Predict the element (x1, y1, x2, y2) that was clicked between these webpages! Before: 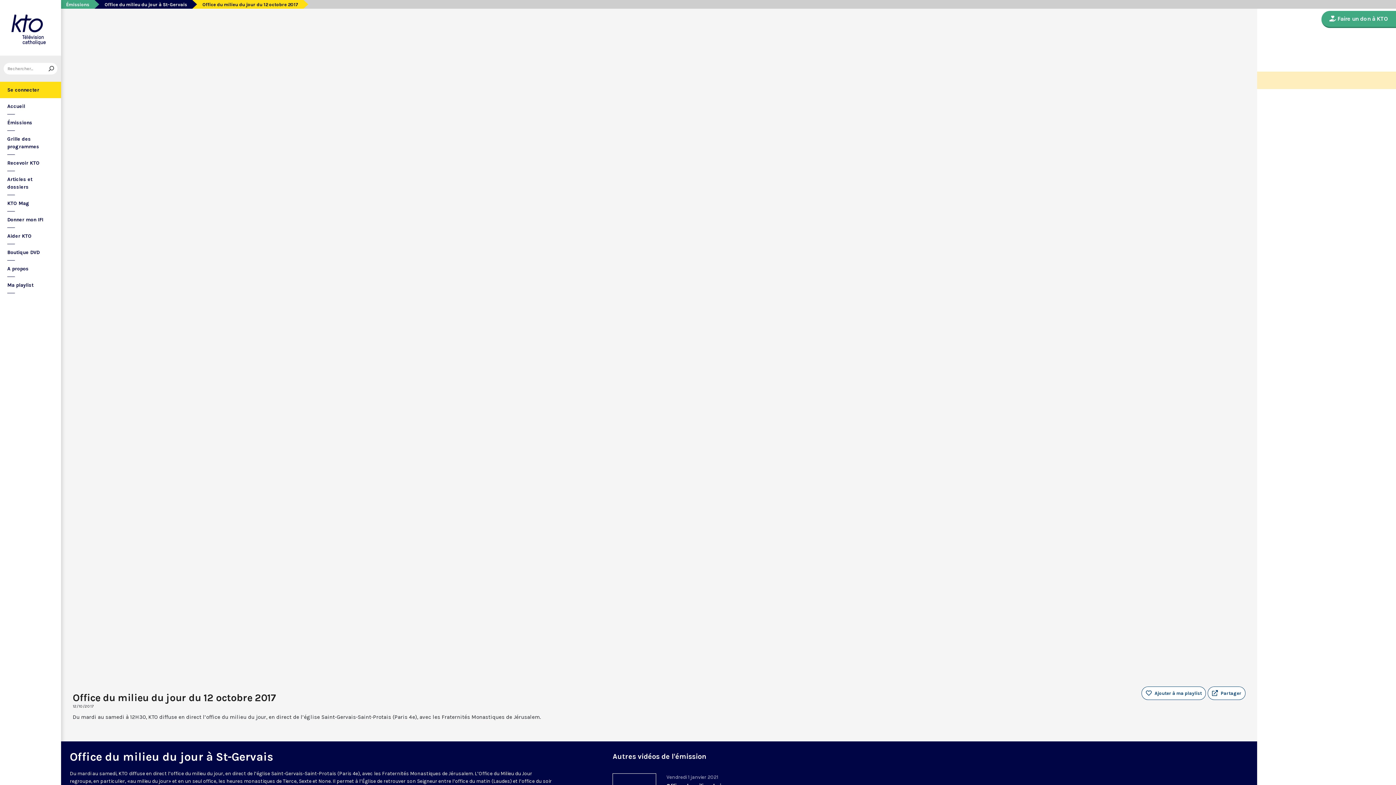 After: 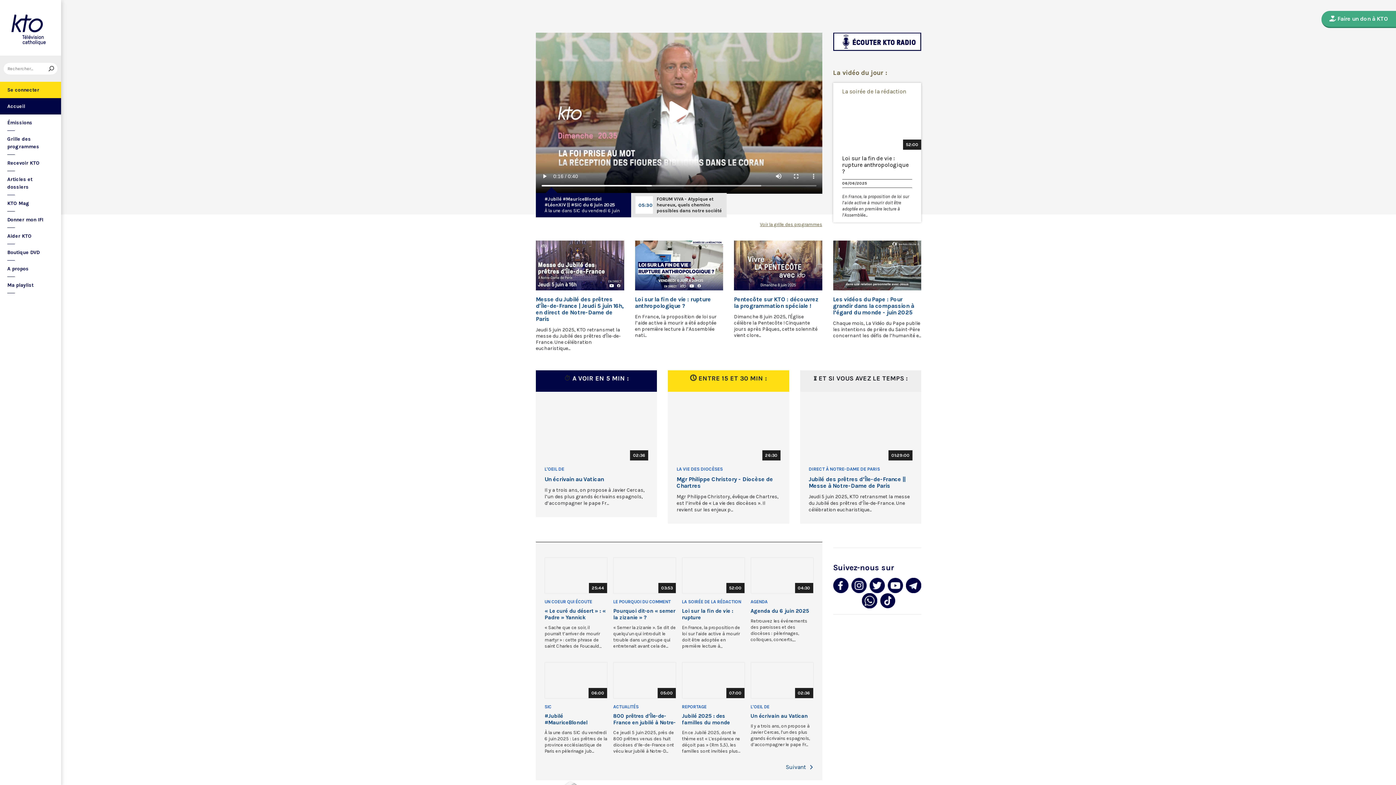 Action: bbox: (0, 0, 61, 55)